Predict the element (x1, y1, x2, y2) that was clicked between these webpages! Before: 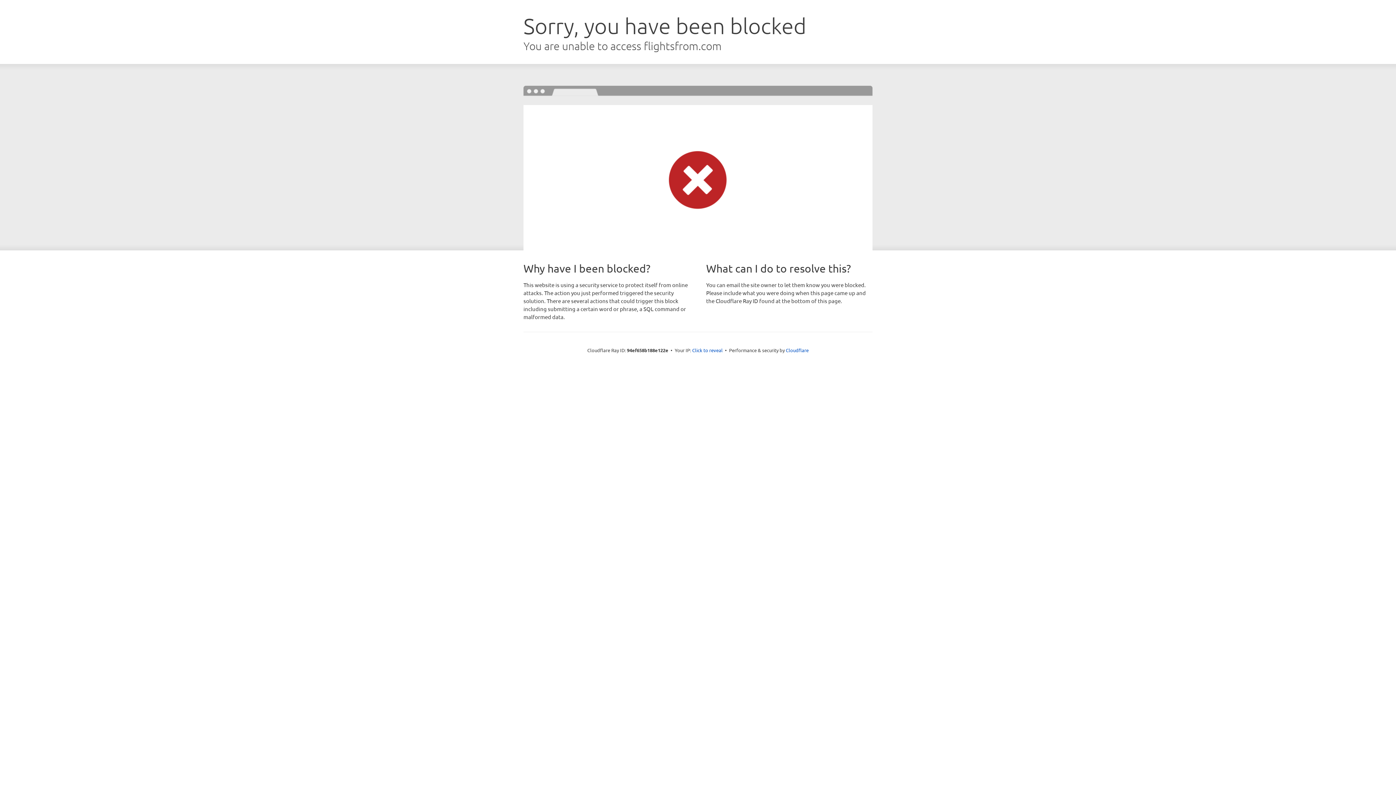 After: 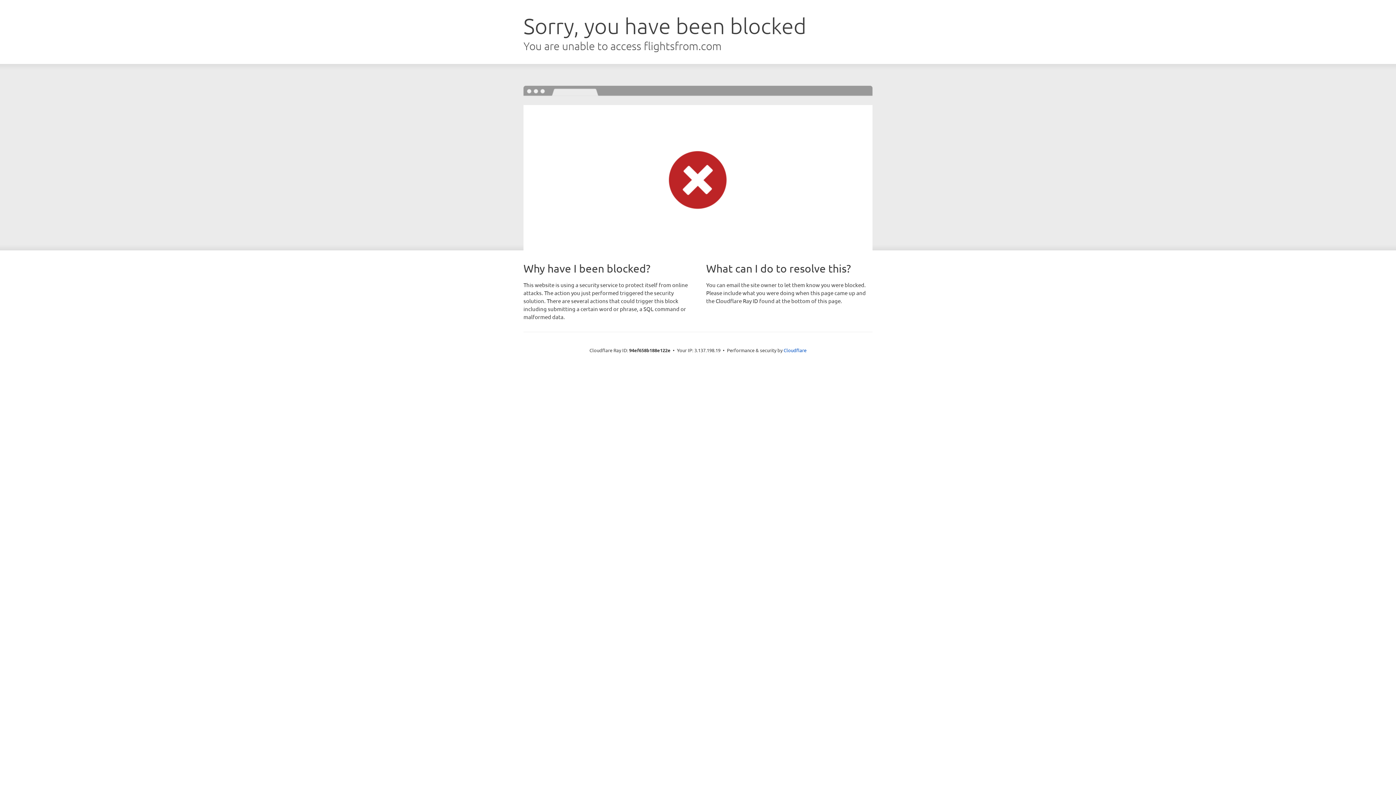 Action: bbox: (692, 346, 722, 353) label: Click to reveal